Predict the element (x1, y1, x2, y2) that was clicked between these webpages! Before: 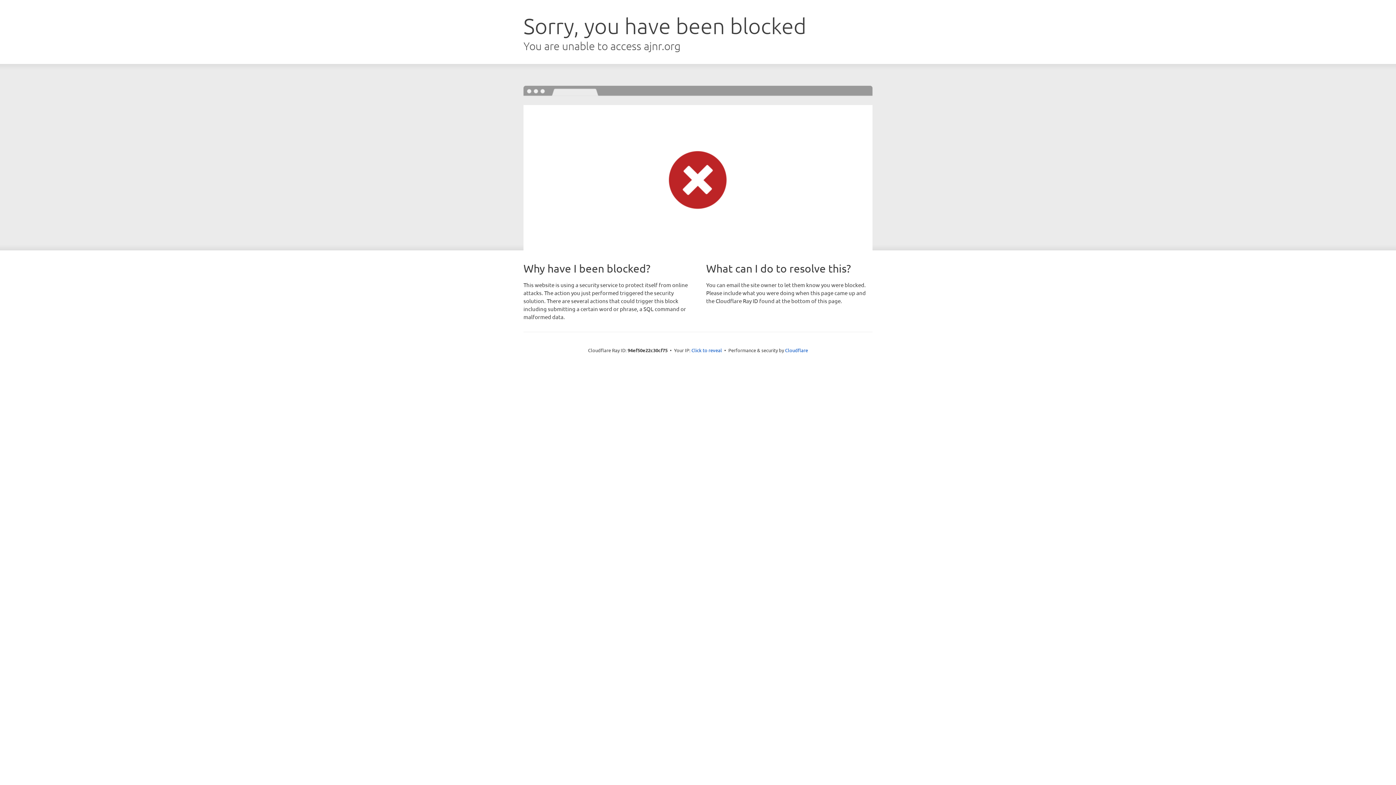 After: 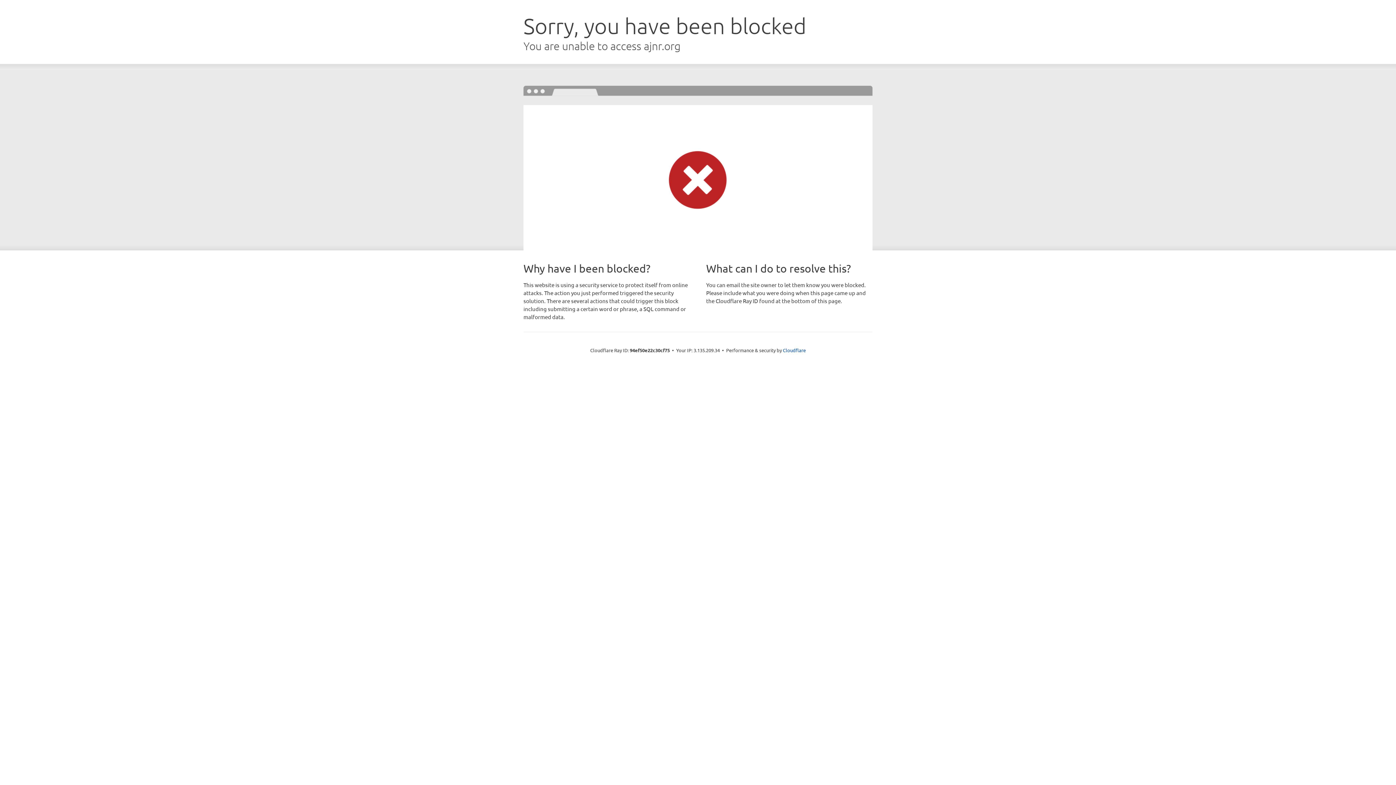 Action: label: Click to reveal bbox: (691, 346, 722, 353)